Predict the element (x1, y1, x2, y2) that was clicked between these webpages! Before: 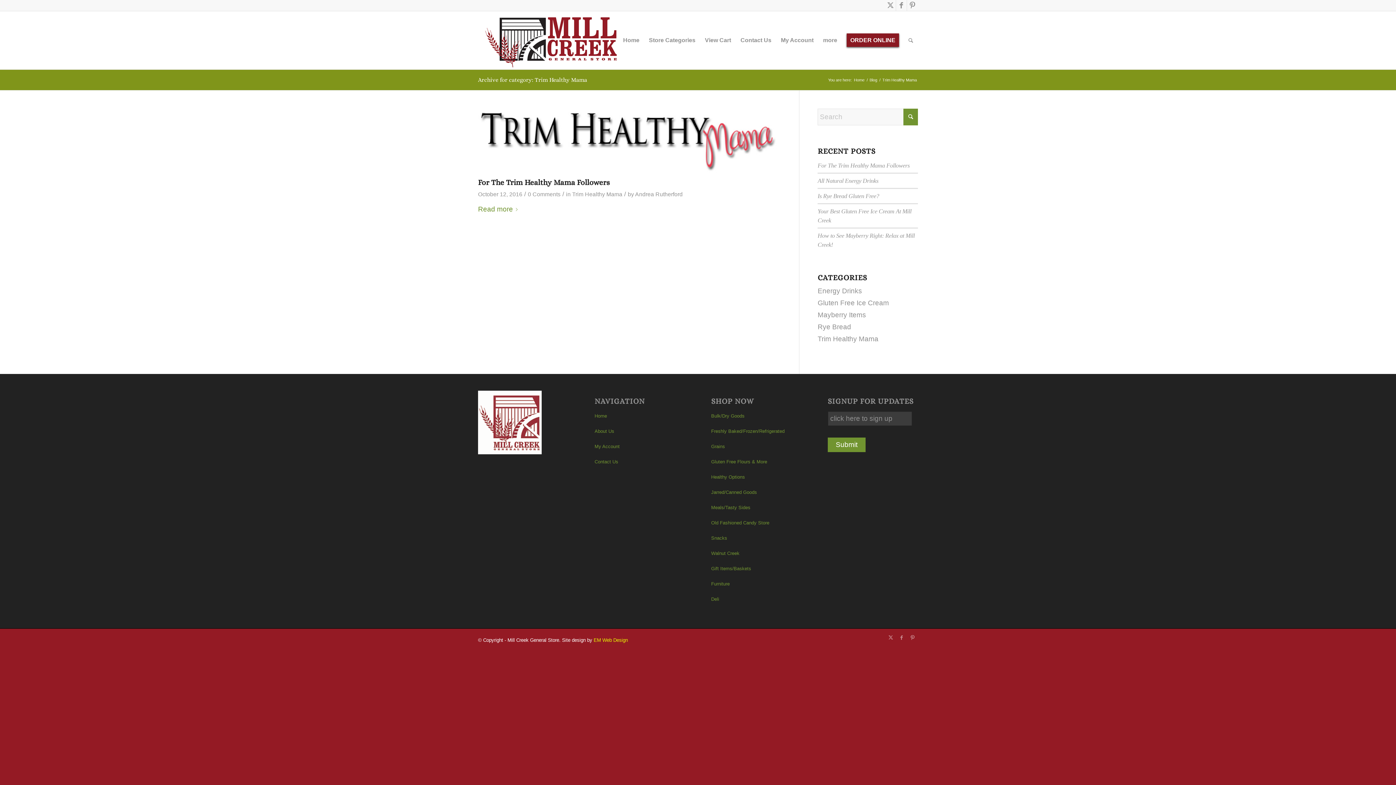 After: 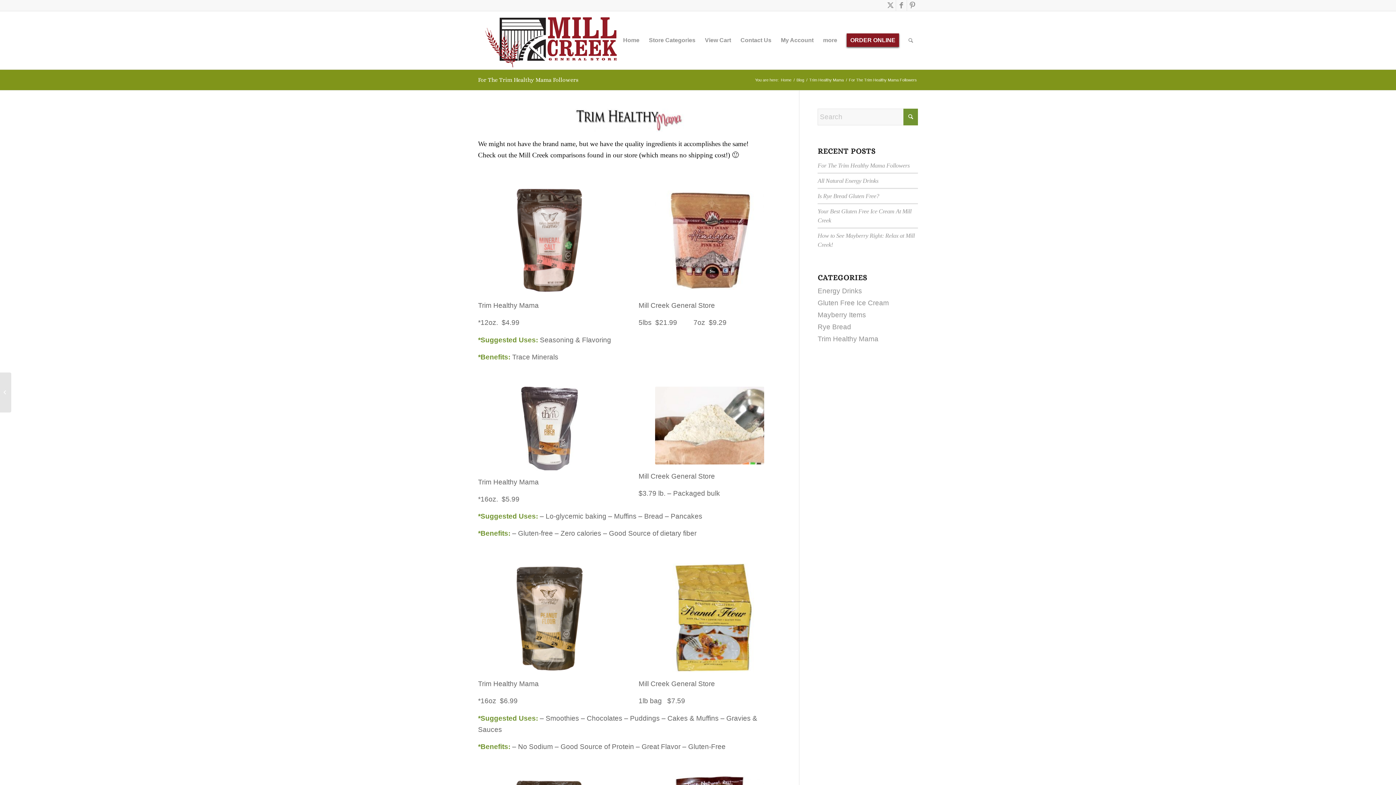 Action: bbox: (478, 108, 781, 174)